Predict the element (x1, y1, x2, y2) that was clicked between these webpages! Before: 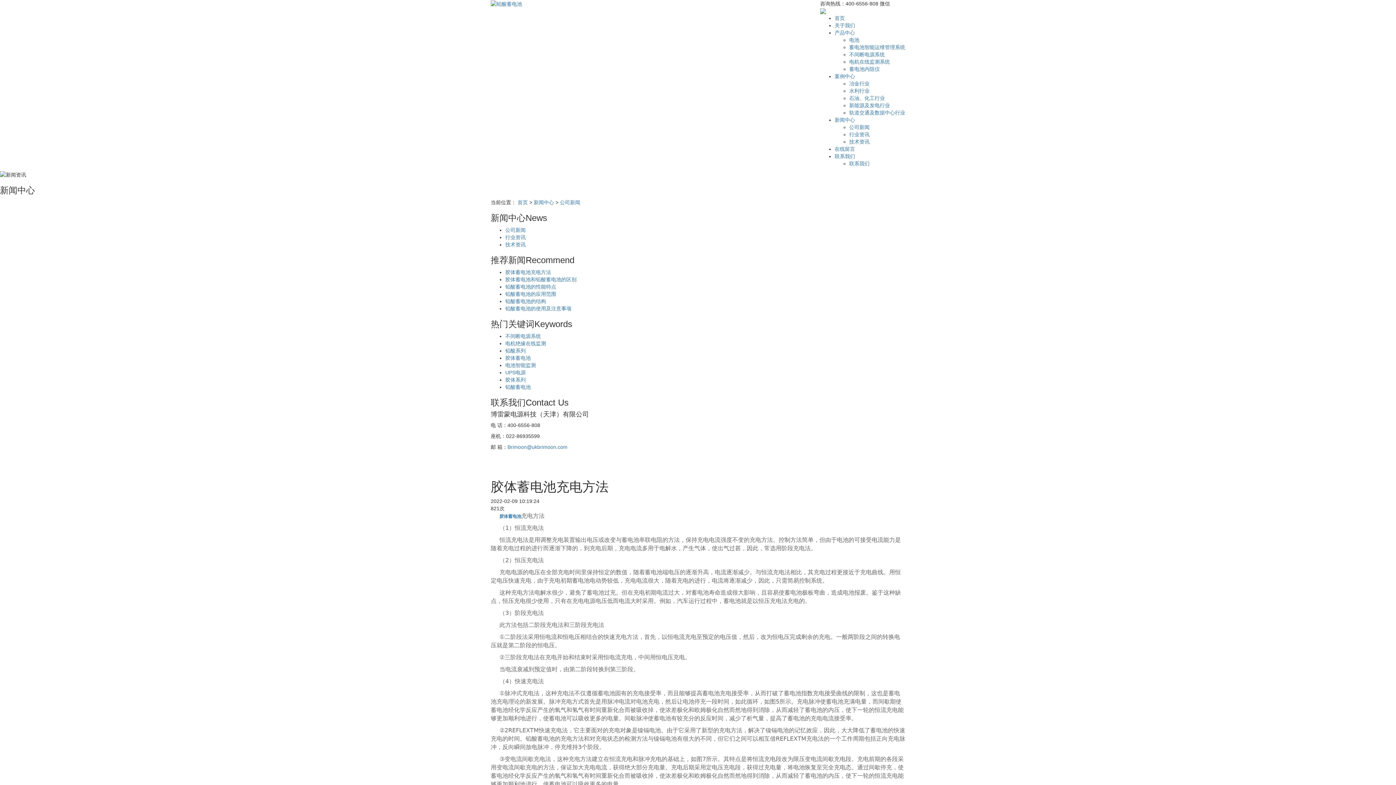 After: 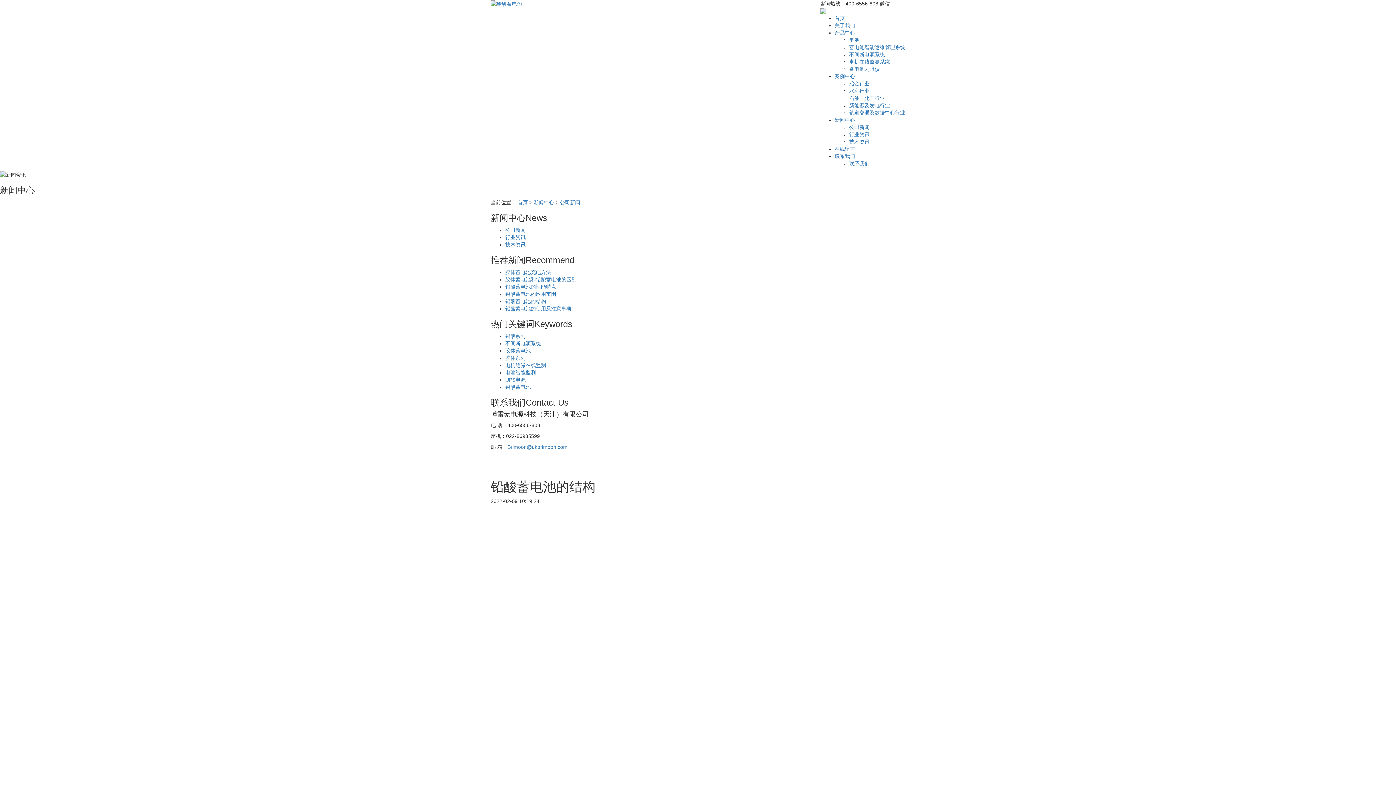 Action: label: 铅酸蓄电池的结构 bbox: (505, 298, 546, 304)